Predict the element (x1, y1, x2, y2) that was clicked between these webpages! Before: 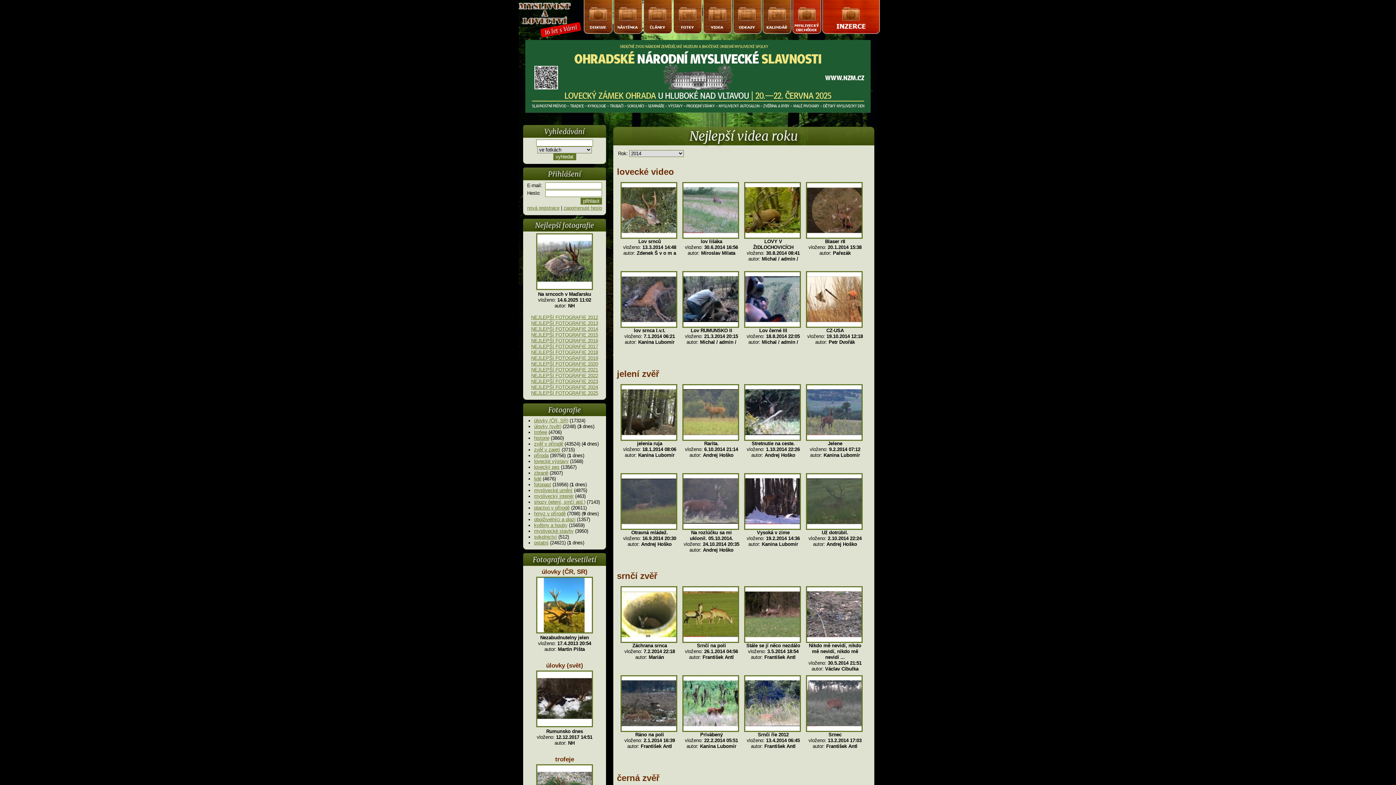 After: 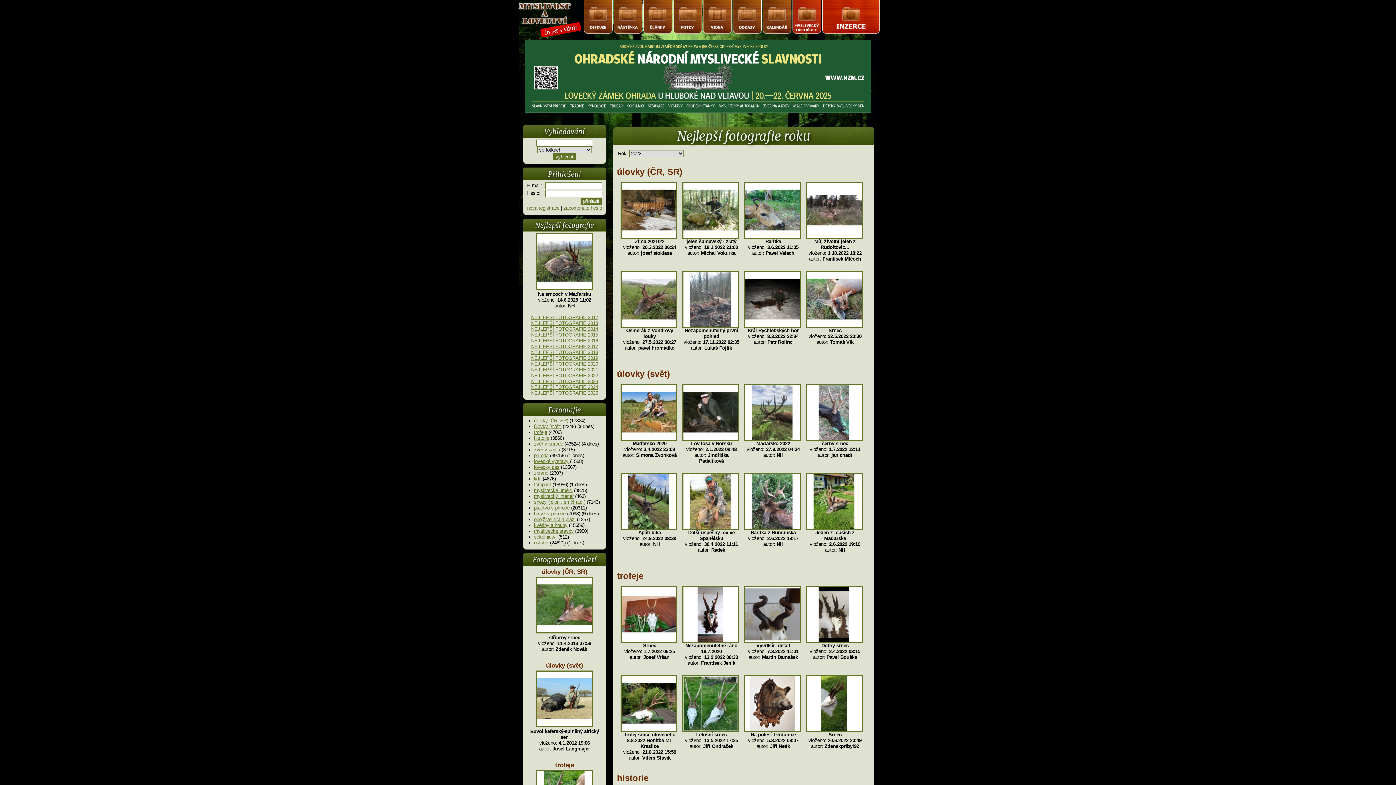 Action: label: NEJLEPŠÍ FOTOGRAFIE 2022 bbox: (531, 373, 598, 378)